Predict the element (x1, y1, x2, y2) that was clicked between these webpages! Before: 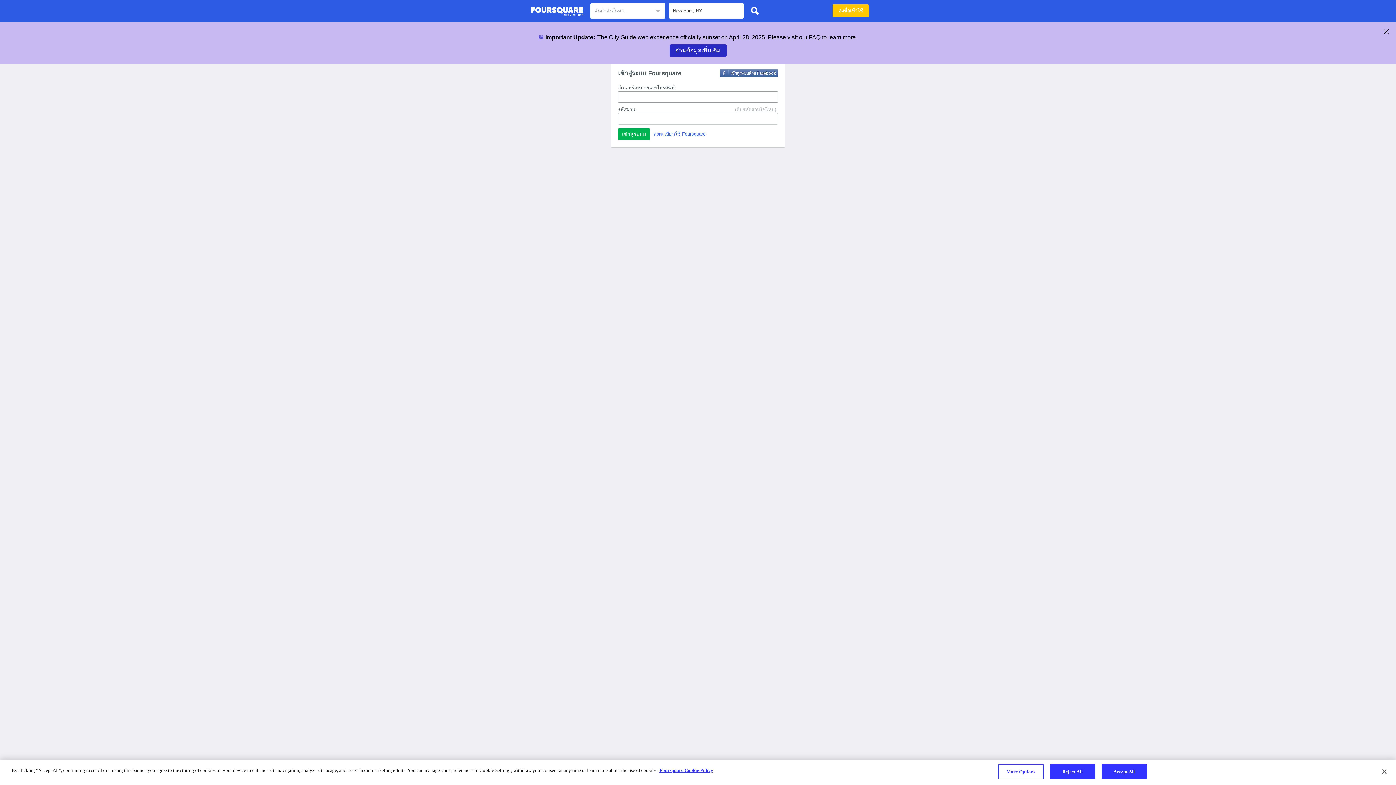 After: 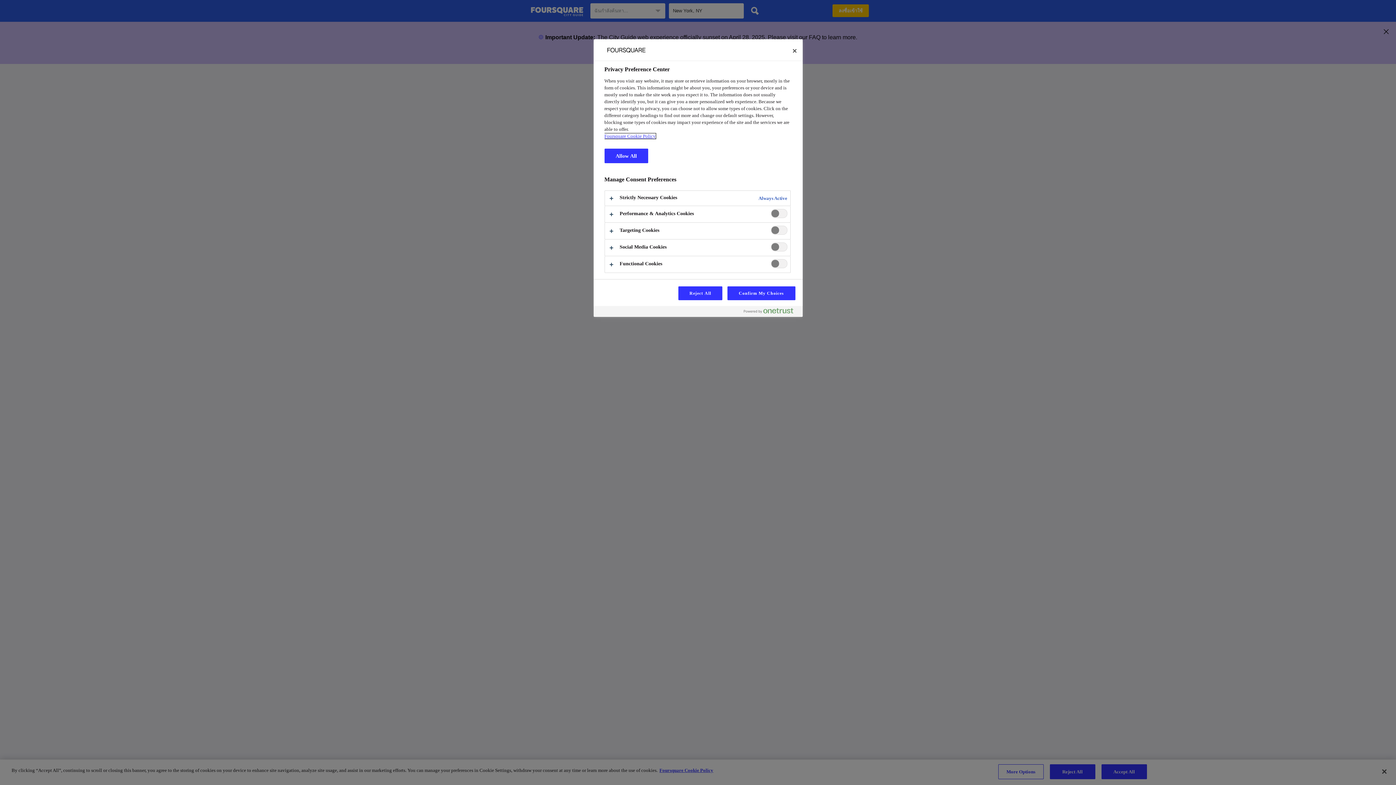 Action: label: More Options bbox: (998, 764, 1043, 779)